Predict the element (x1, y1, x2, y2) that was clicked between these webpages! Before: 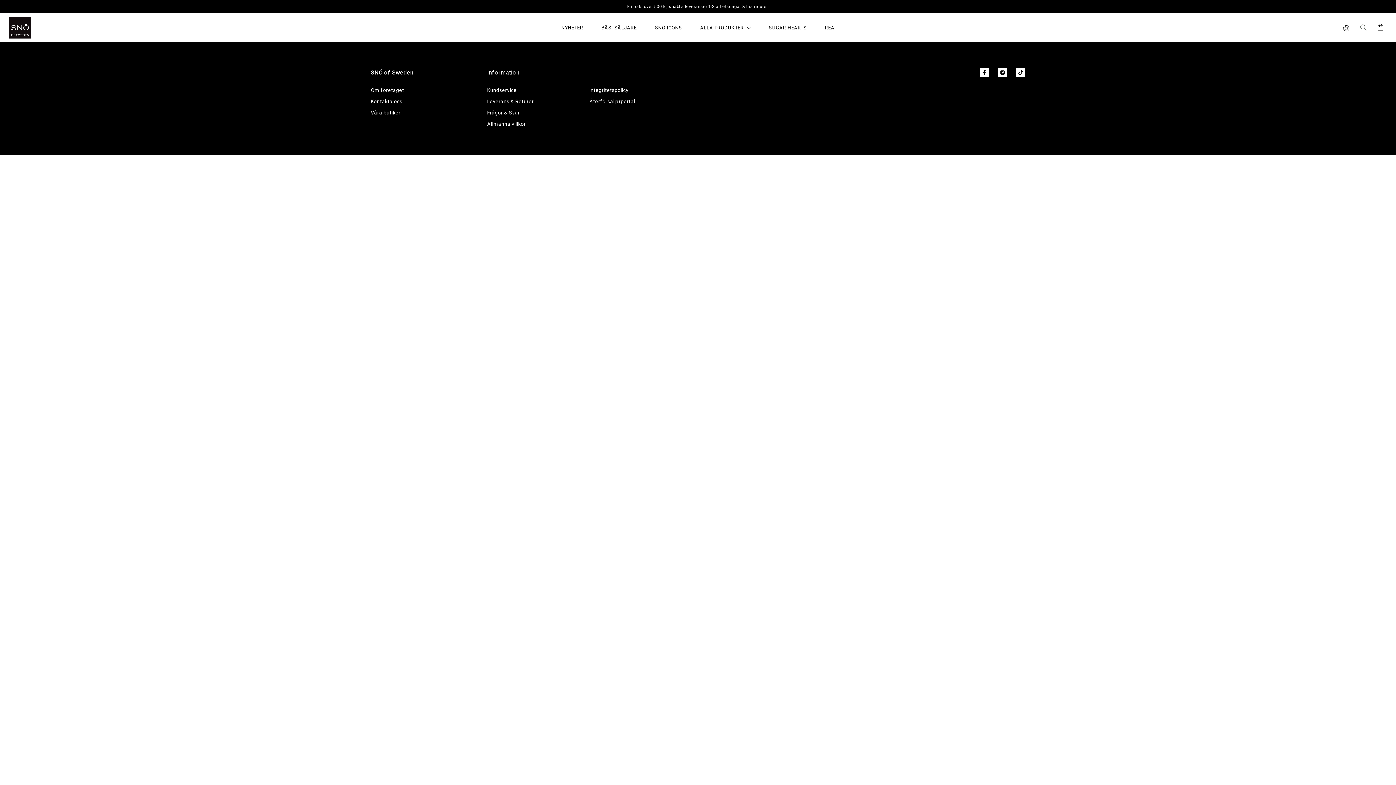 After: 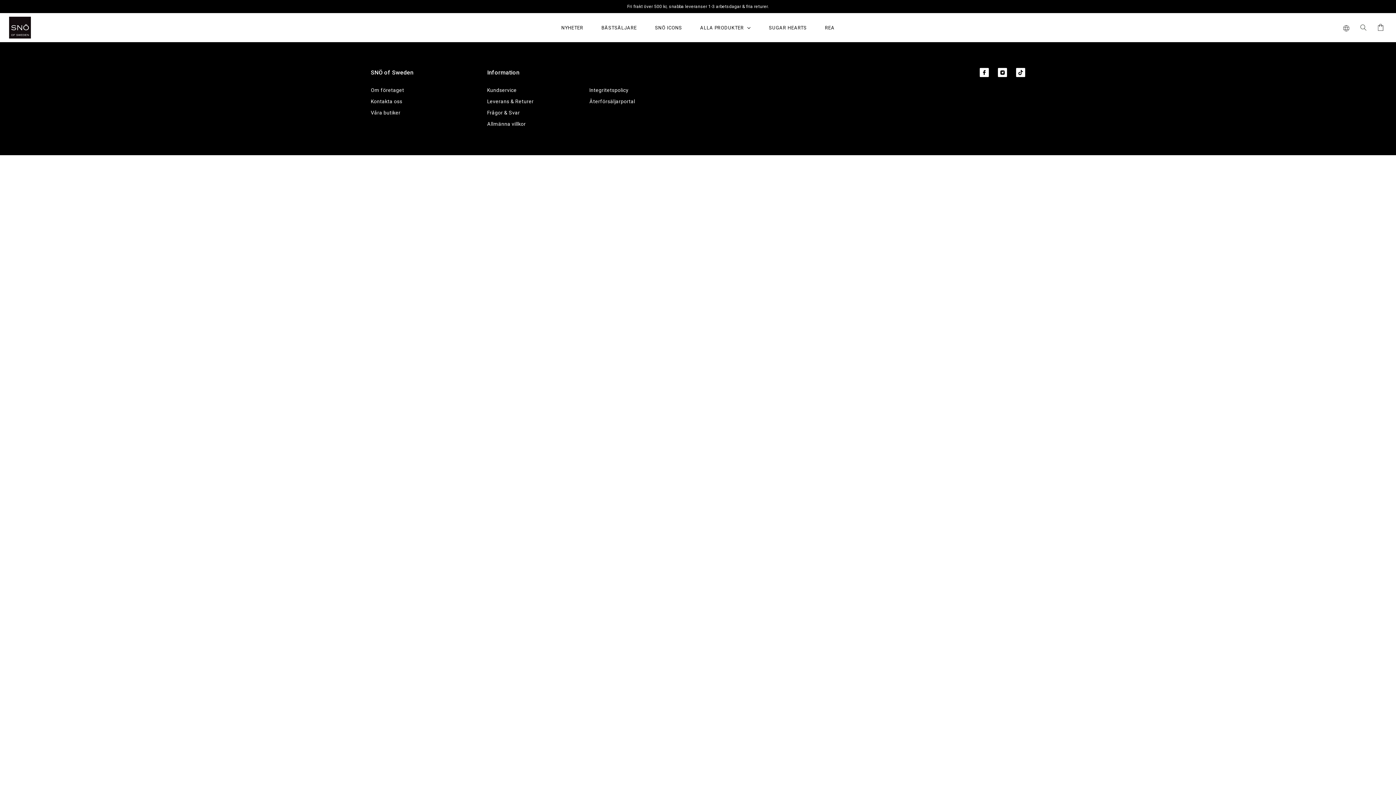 Action: bbox: (980, 67, 989, 77)